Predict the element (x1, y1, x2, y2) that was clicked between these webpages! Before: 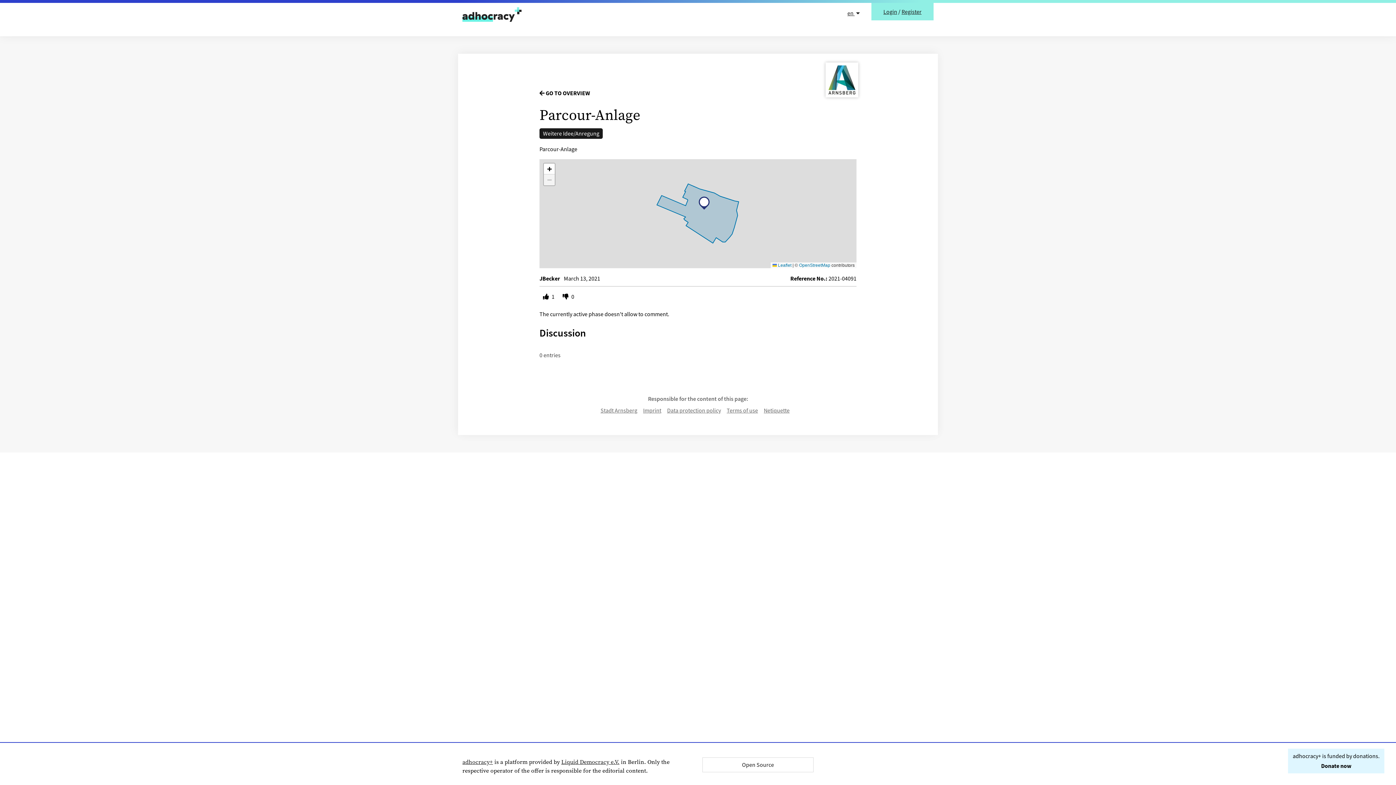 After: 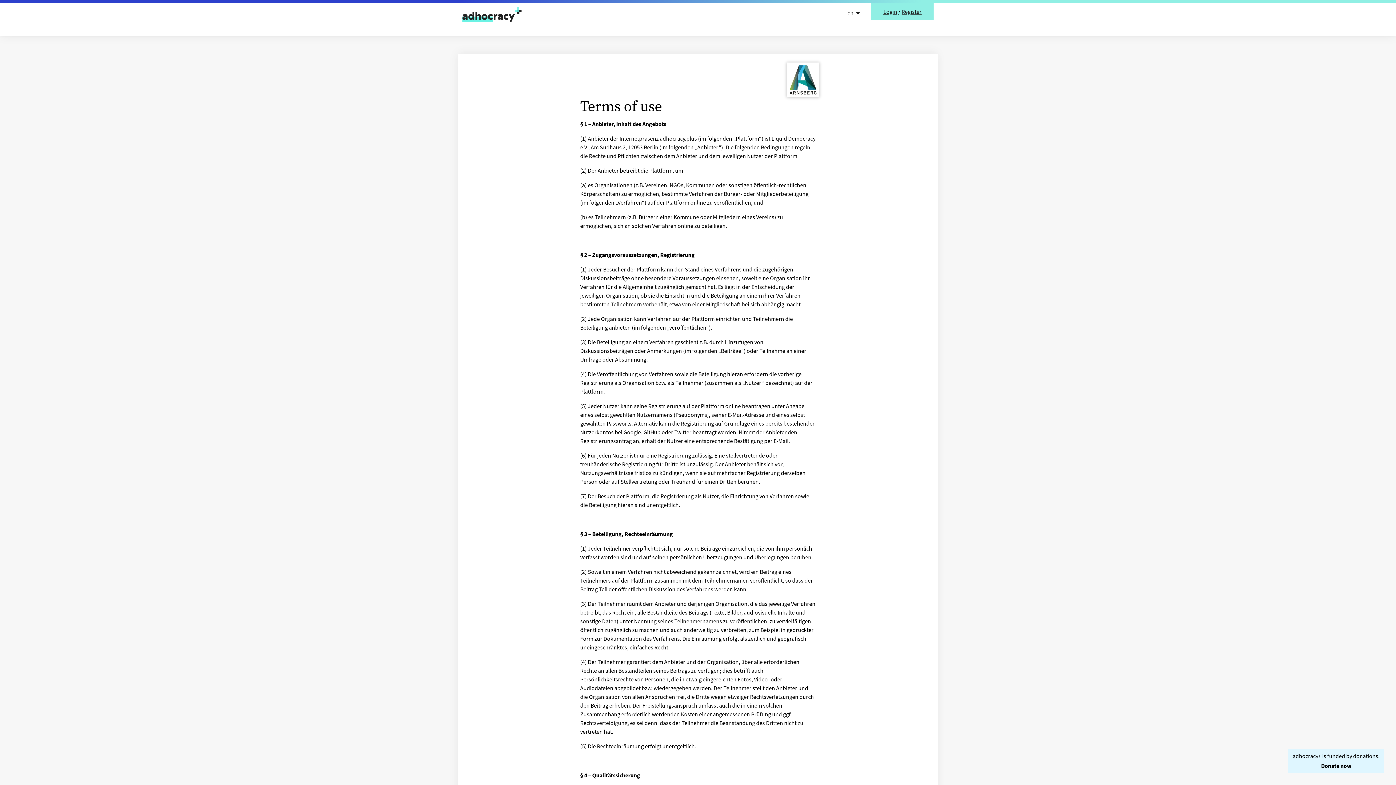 Action: label: Terms of use bbox: (726, 407, 758, 414)